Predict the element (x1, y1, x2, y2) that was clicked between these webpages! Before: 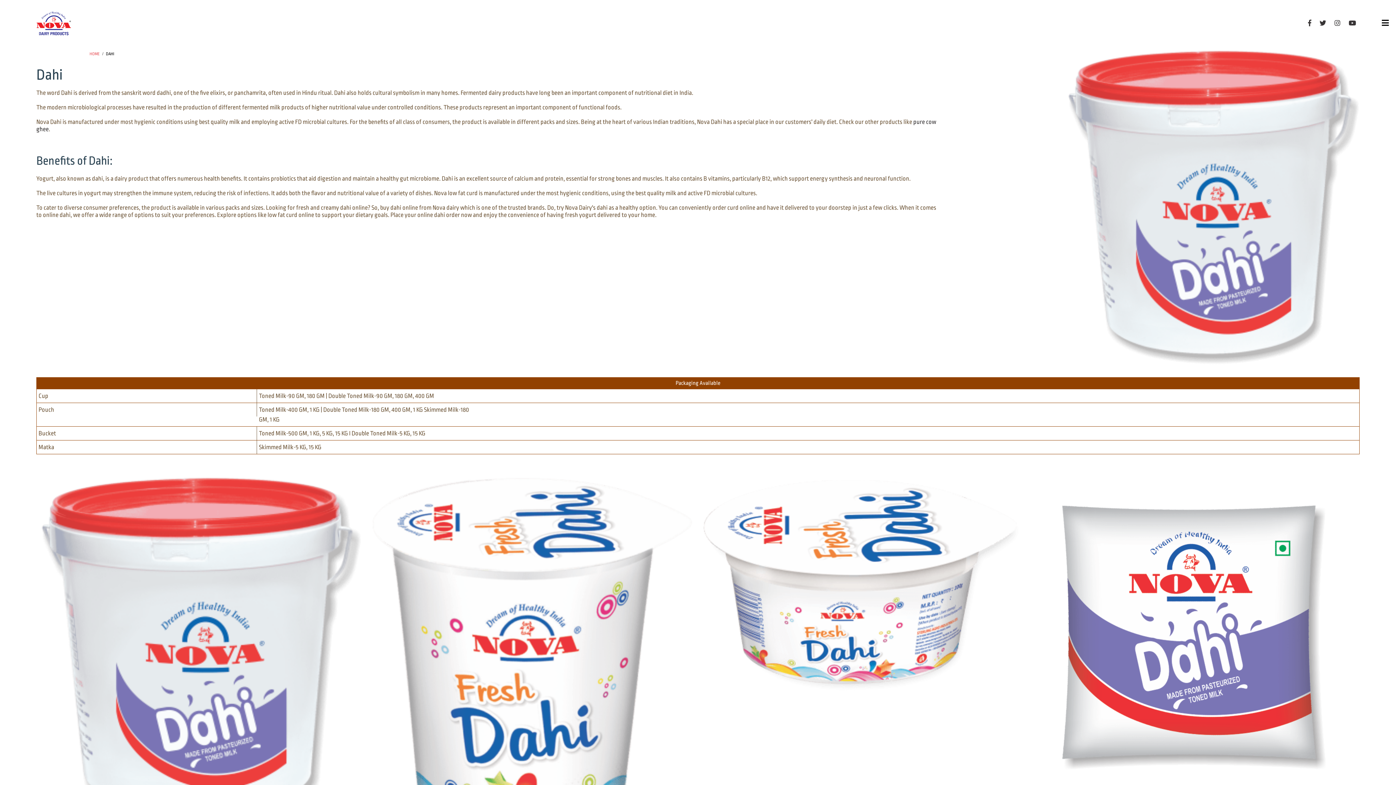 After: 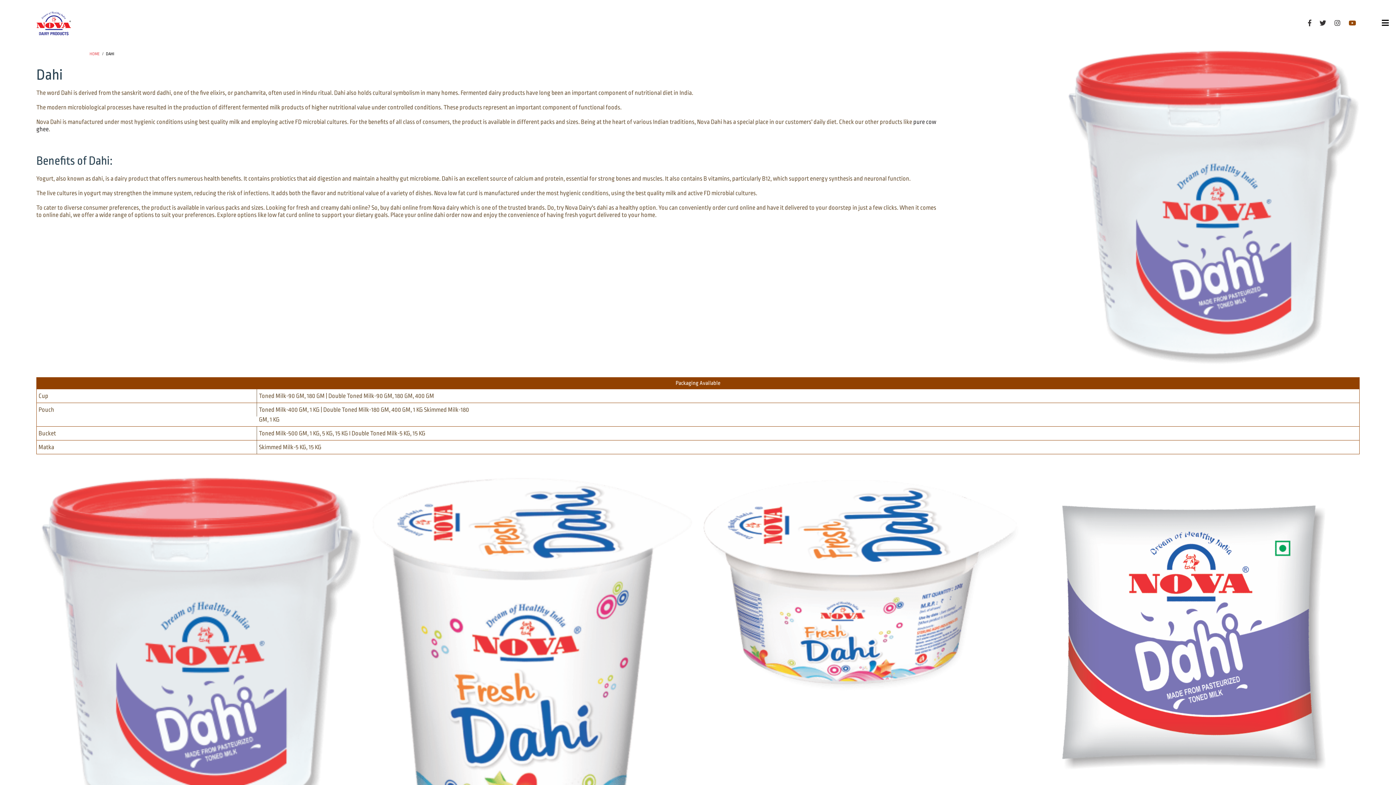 Action: bbox: (1349, 20, 1356, 26)